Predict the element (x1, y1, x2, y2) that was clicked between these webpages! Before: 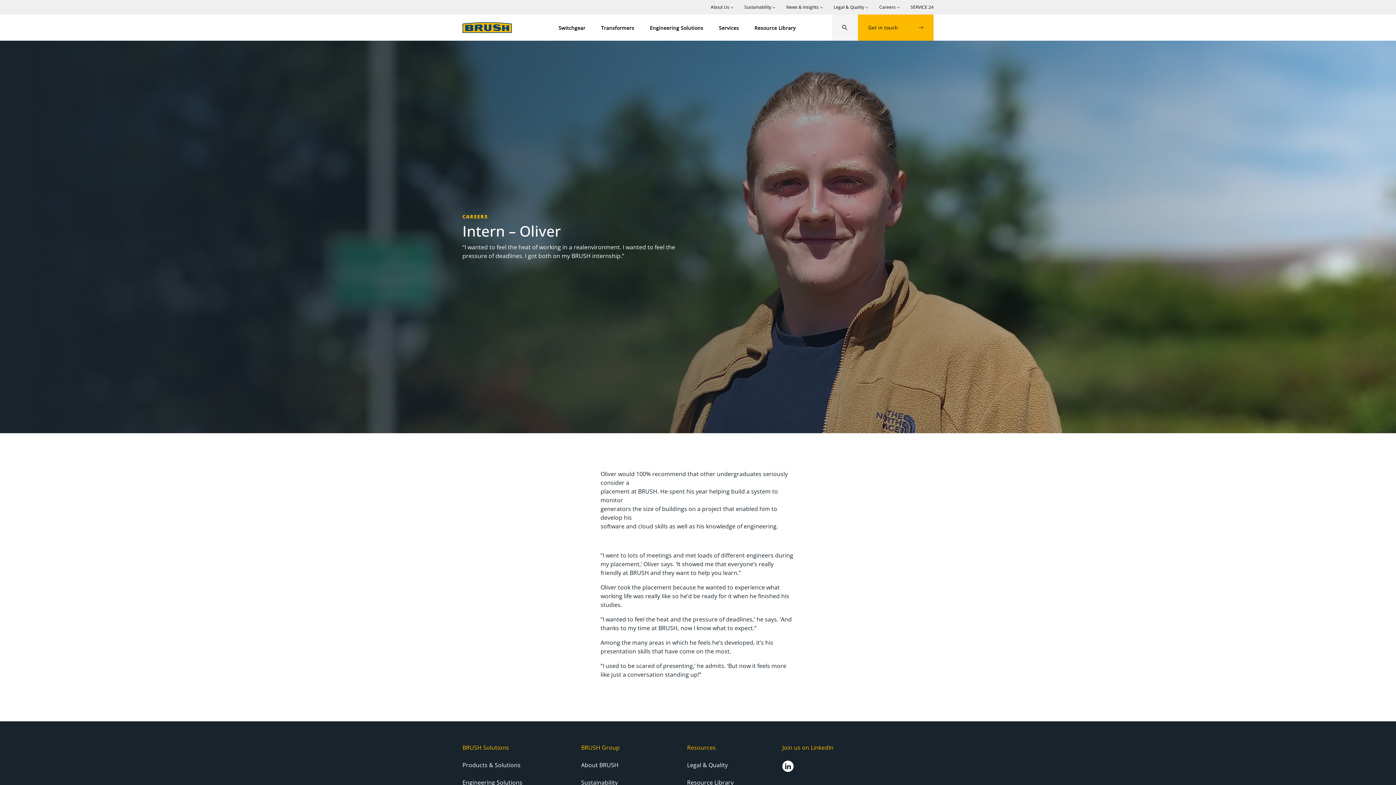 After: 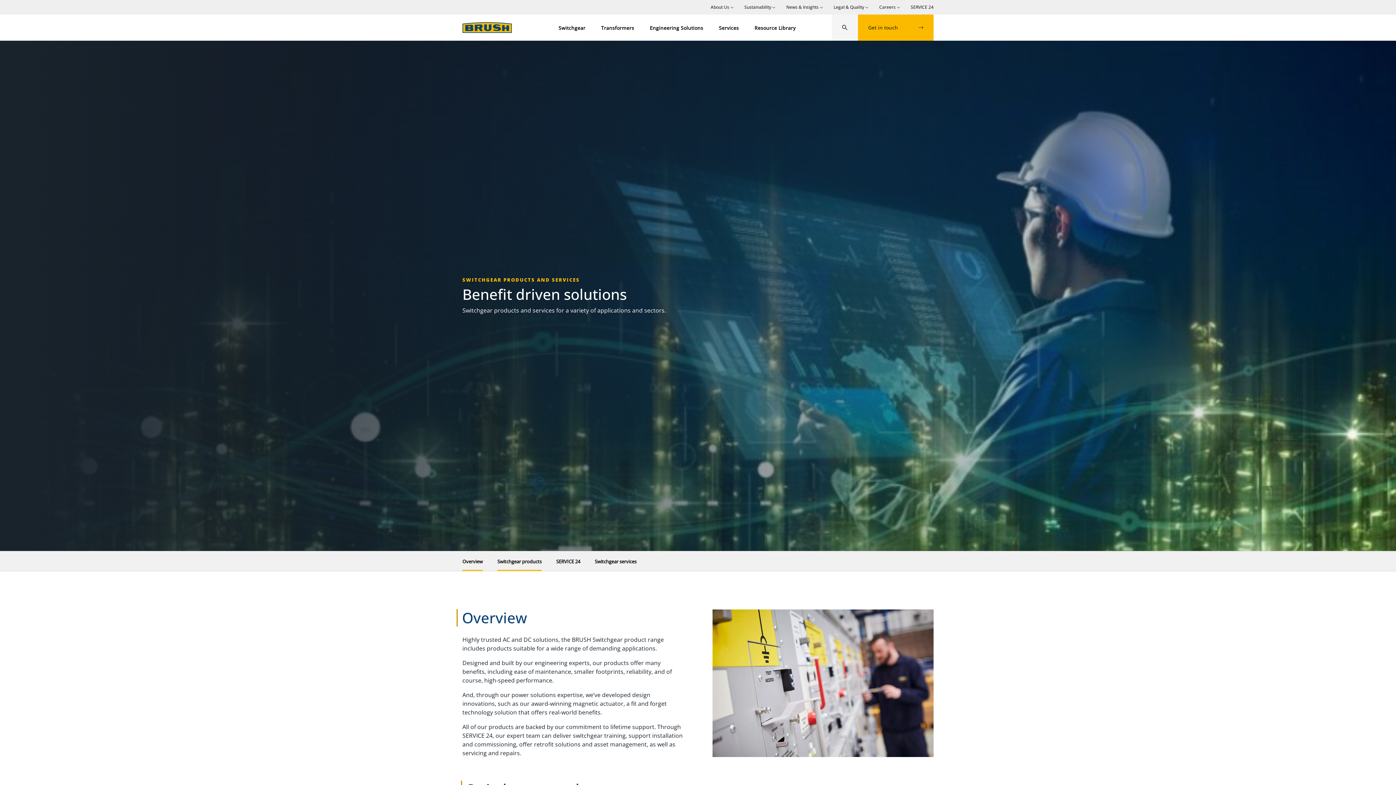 Action: label: Switchgear bbox: (551, 24, 591, 36)